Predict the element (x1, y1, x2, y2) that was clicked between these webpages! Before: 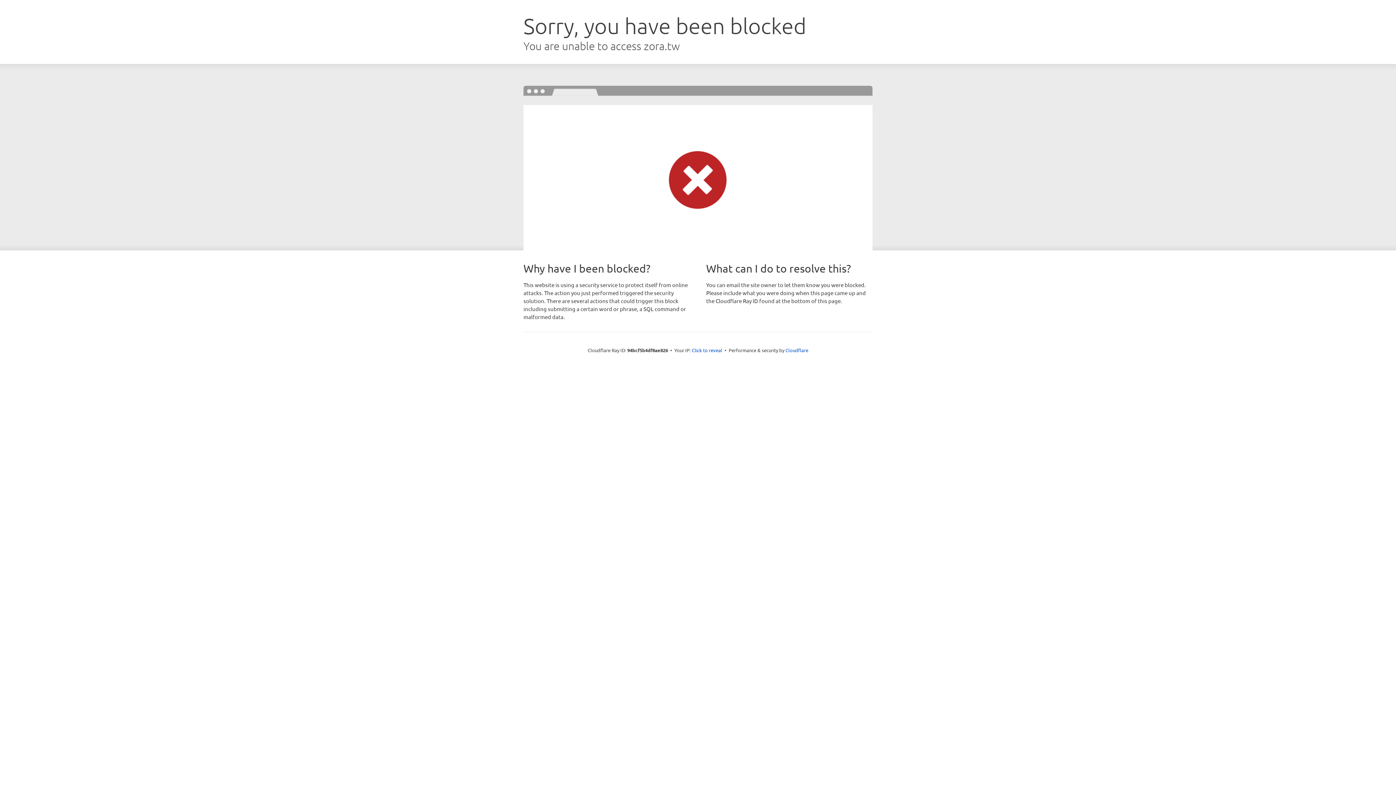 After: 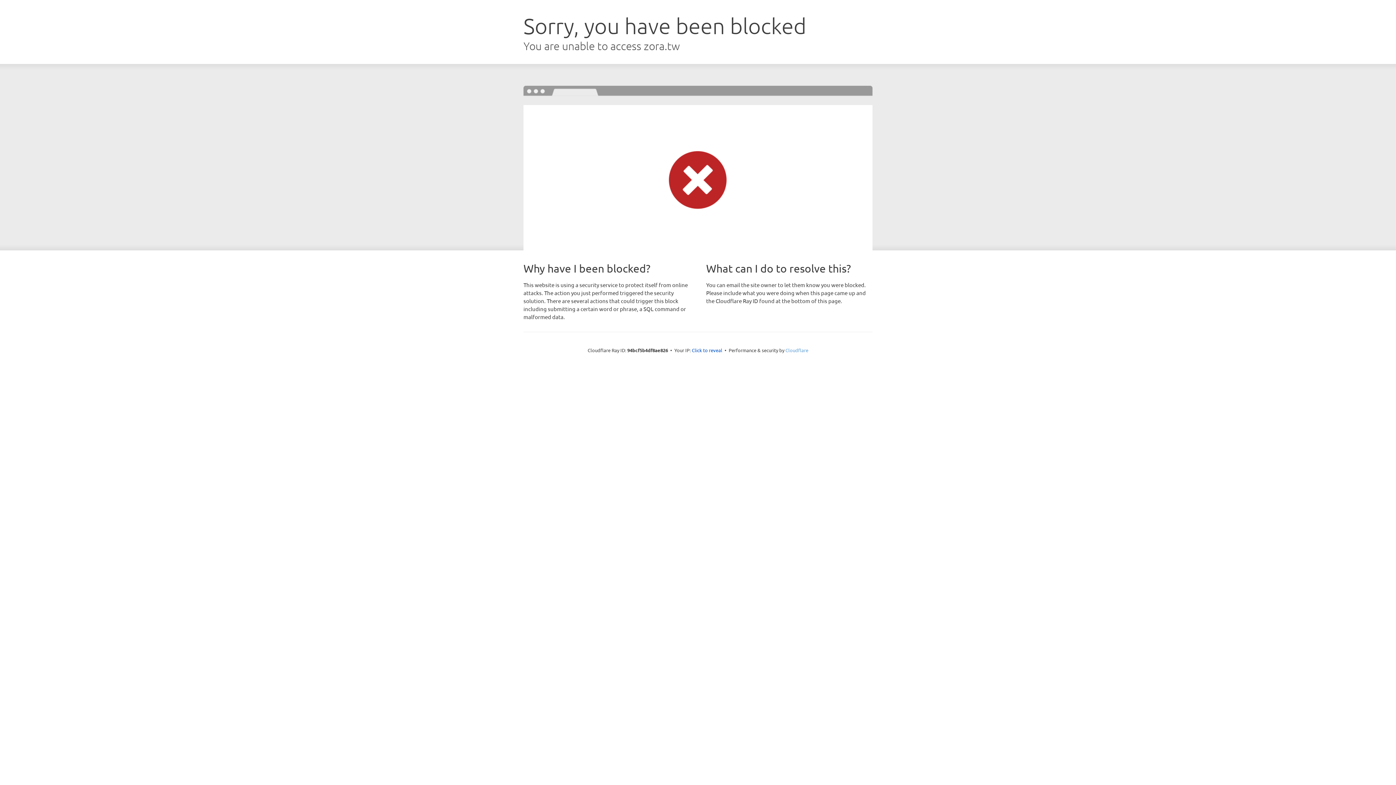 Action: bbox: (785, 347, 808, 353) label: Cloudflare